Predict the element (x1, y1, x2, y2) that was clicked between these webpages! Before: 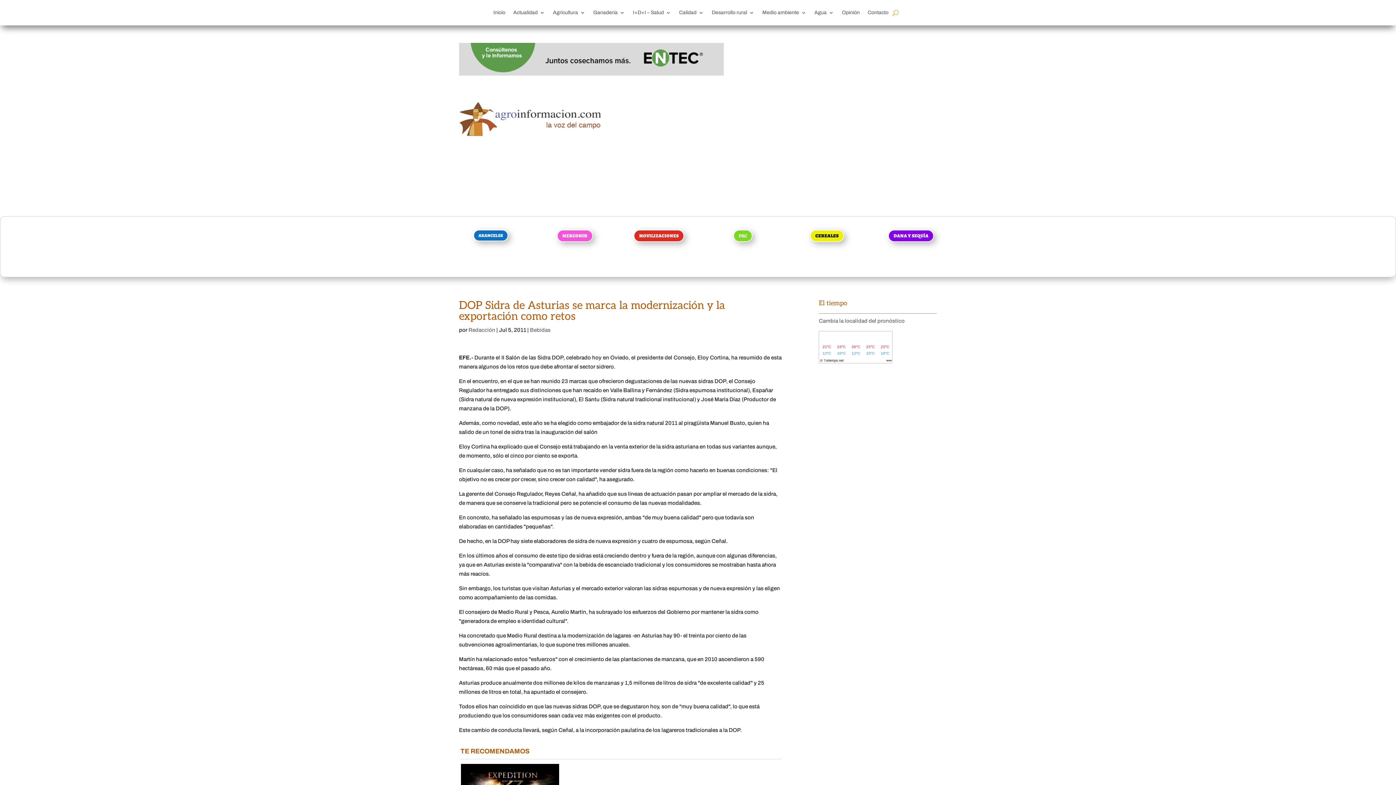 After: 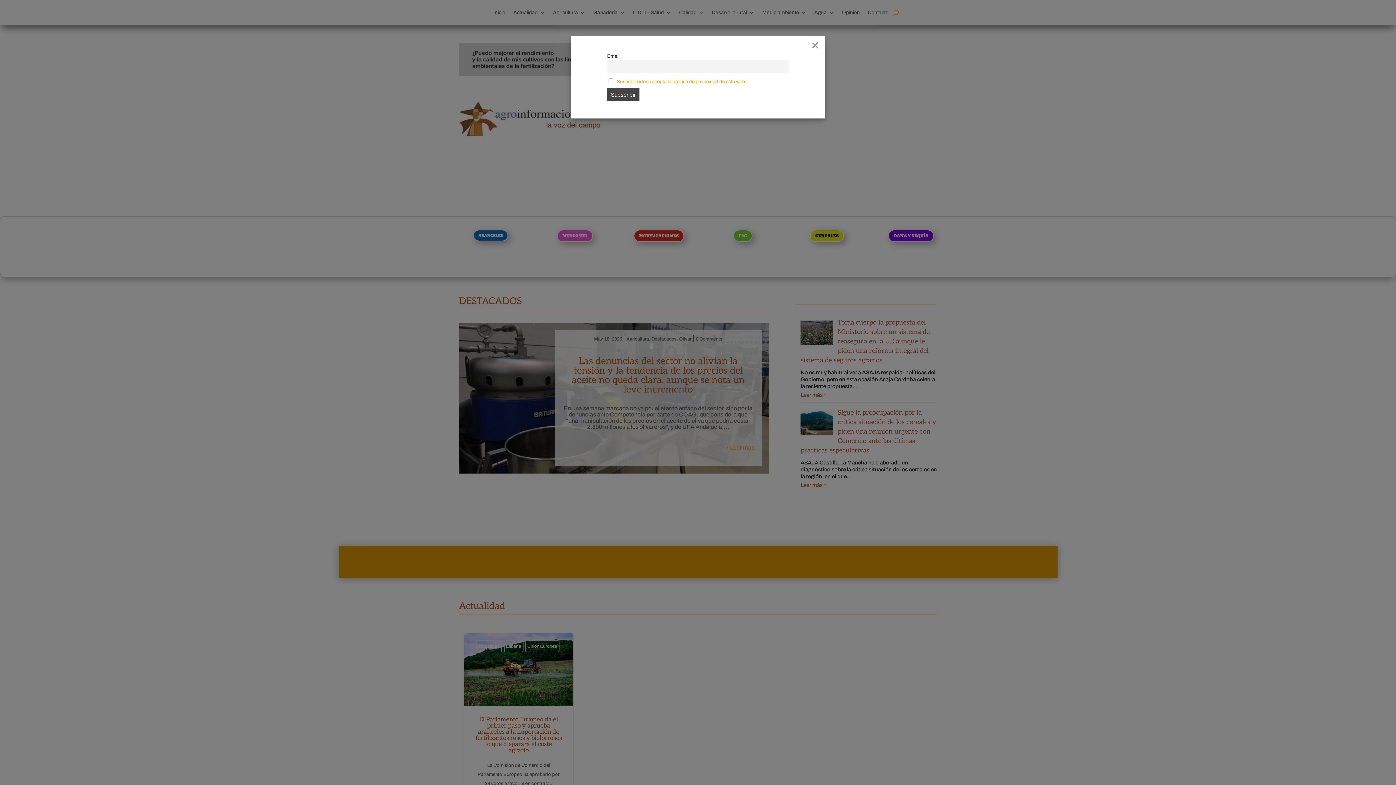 Action: bbox: (459, 132, 600, 138)